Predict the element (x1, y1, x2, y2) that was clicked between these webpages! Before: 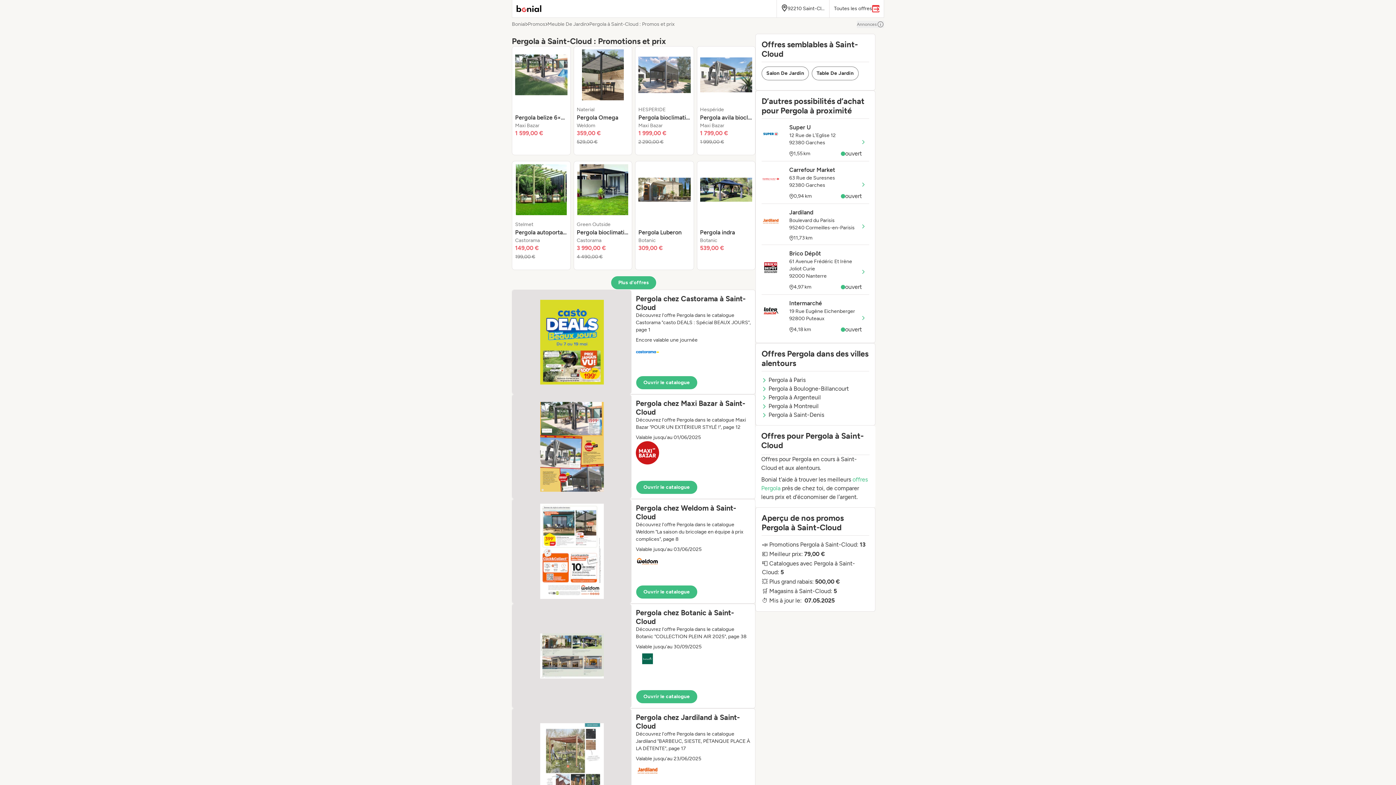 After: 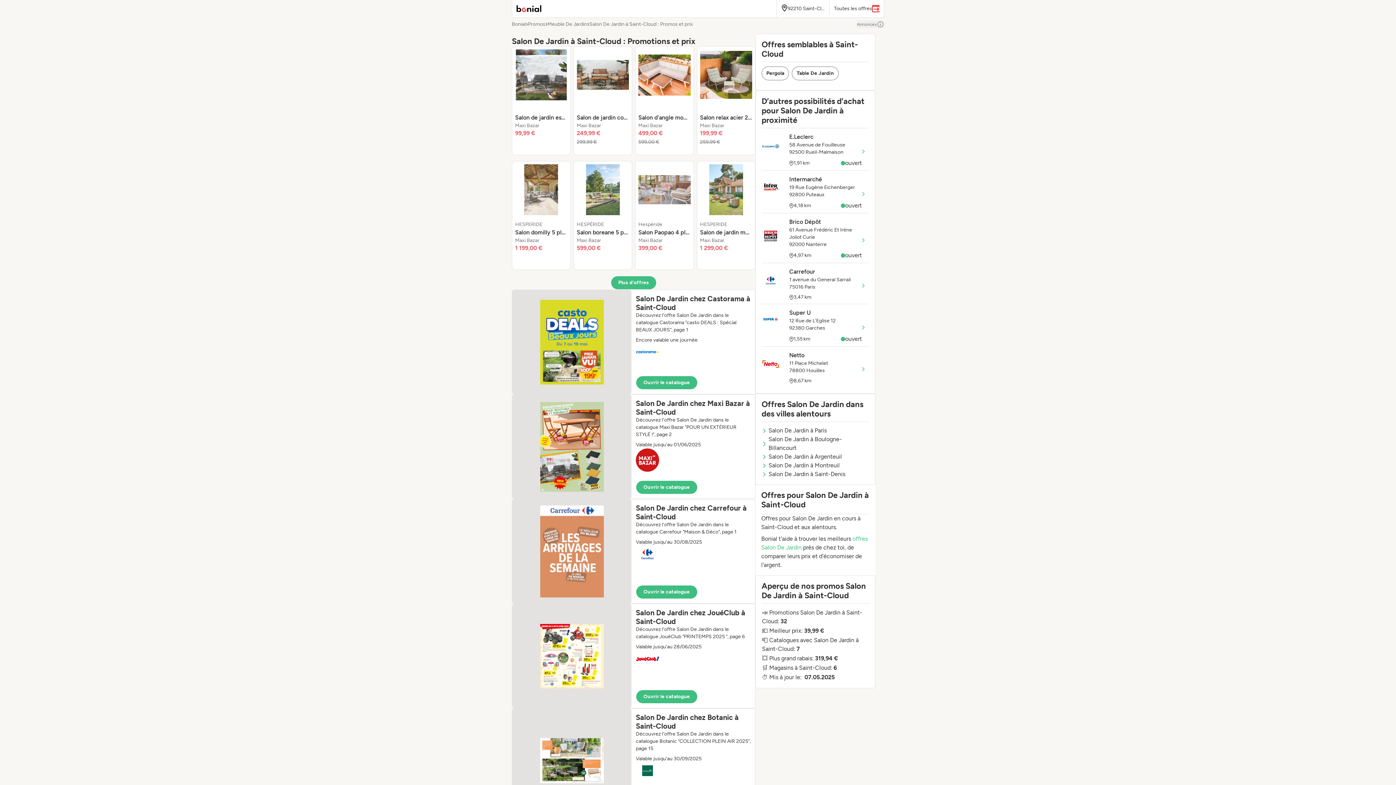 Action: label: Salon De Jardin bbox: (761, 66, 809, 80)